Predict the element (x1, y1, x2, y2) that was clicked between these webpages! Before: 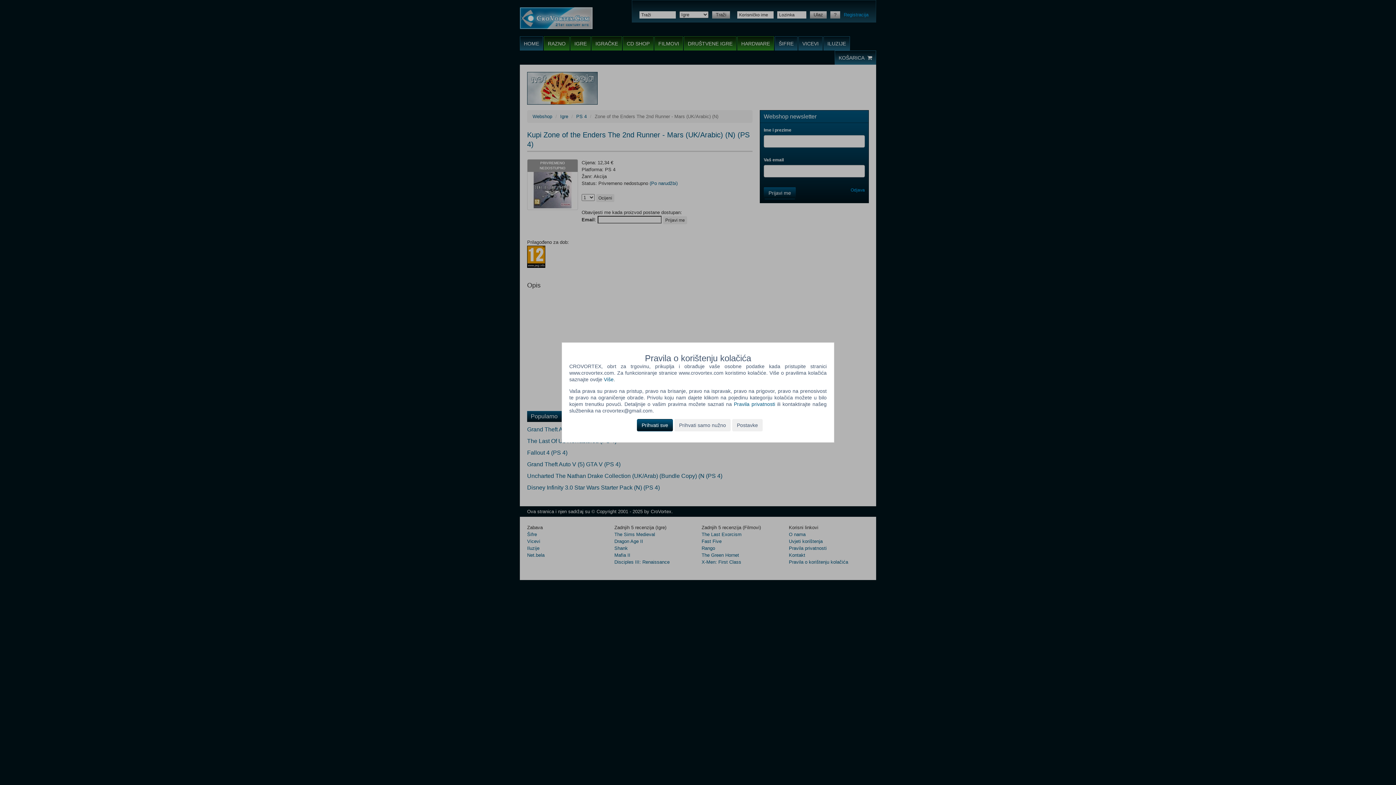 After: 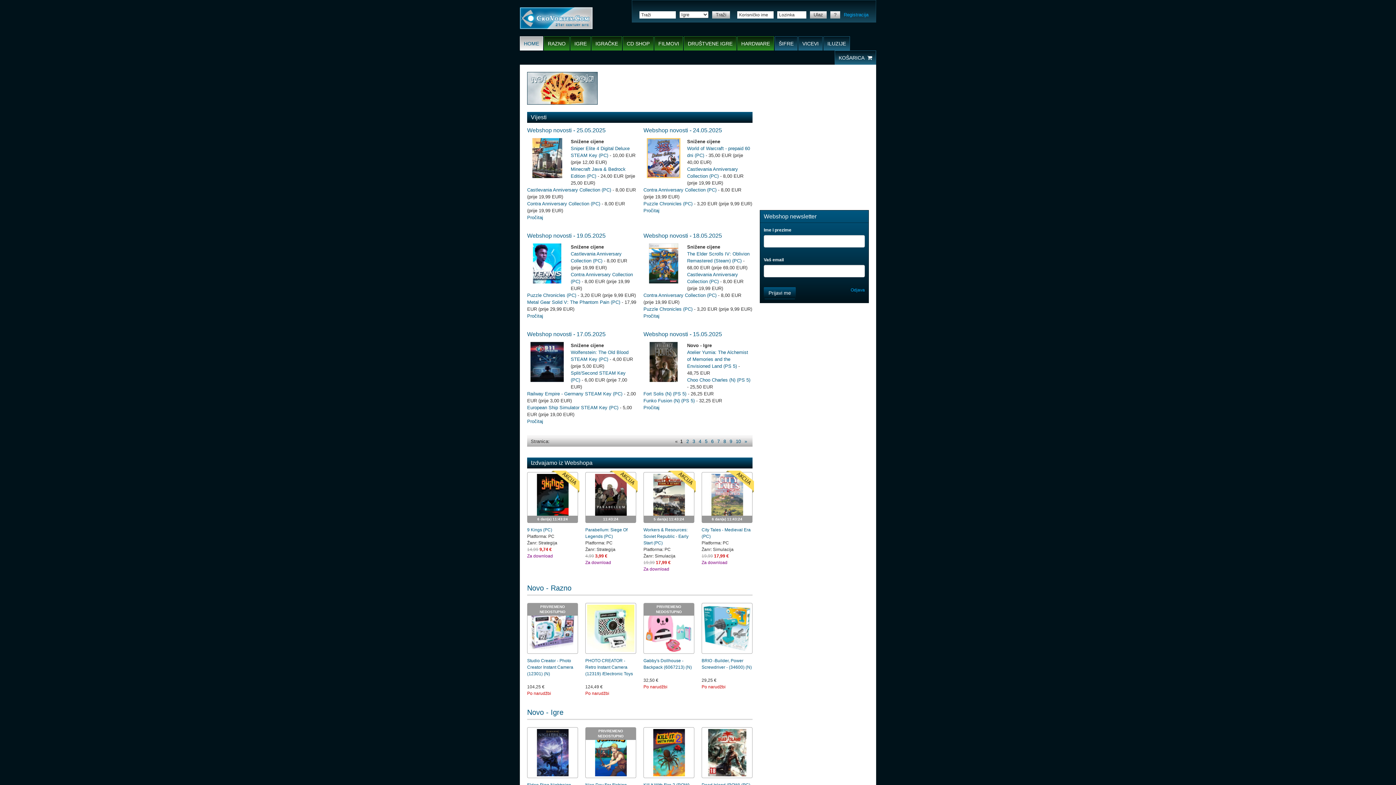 Action: bbox: (637, 419, 673, 431) label: Prihvati sve